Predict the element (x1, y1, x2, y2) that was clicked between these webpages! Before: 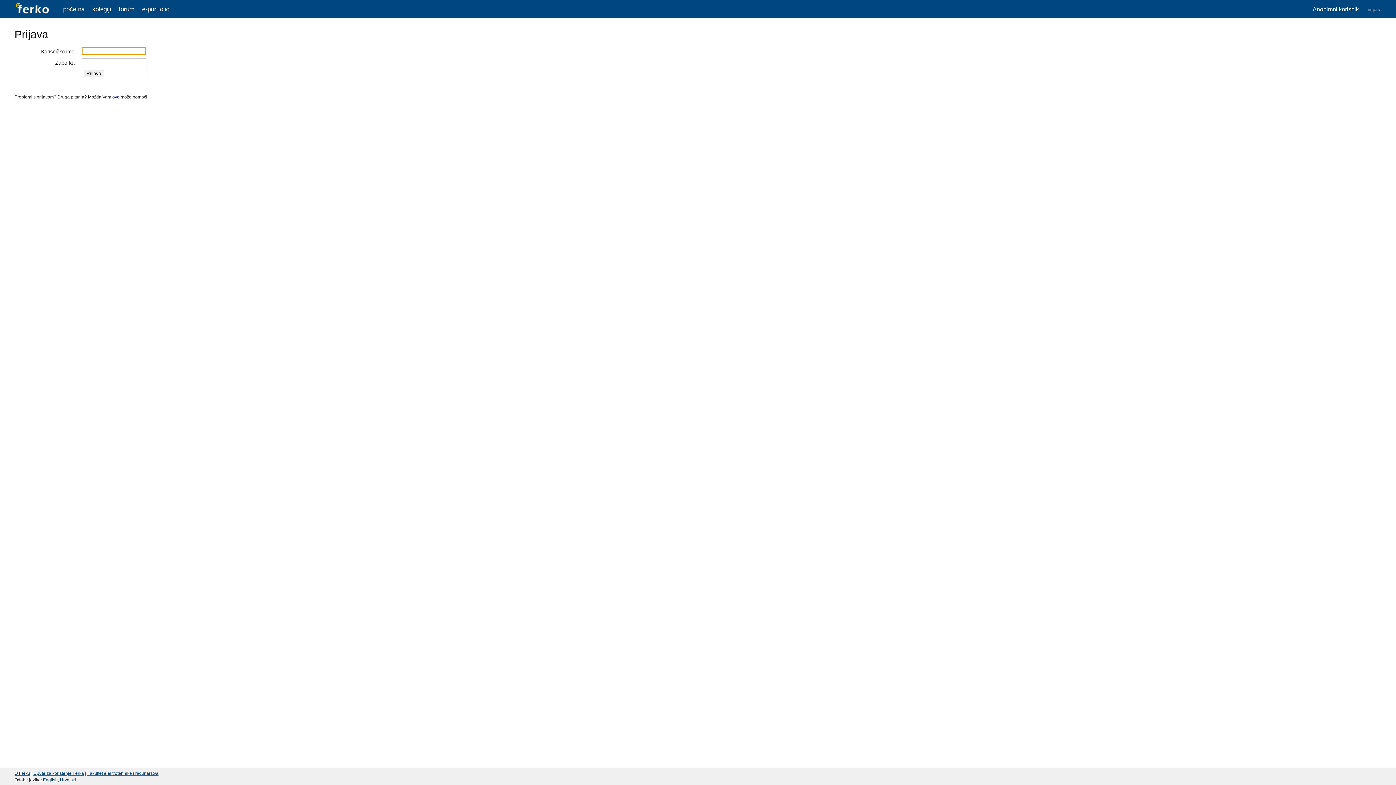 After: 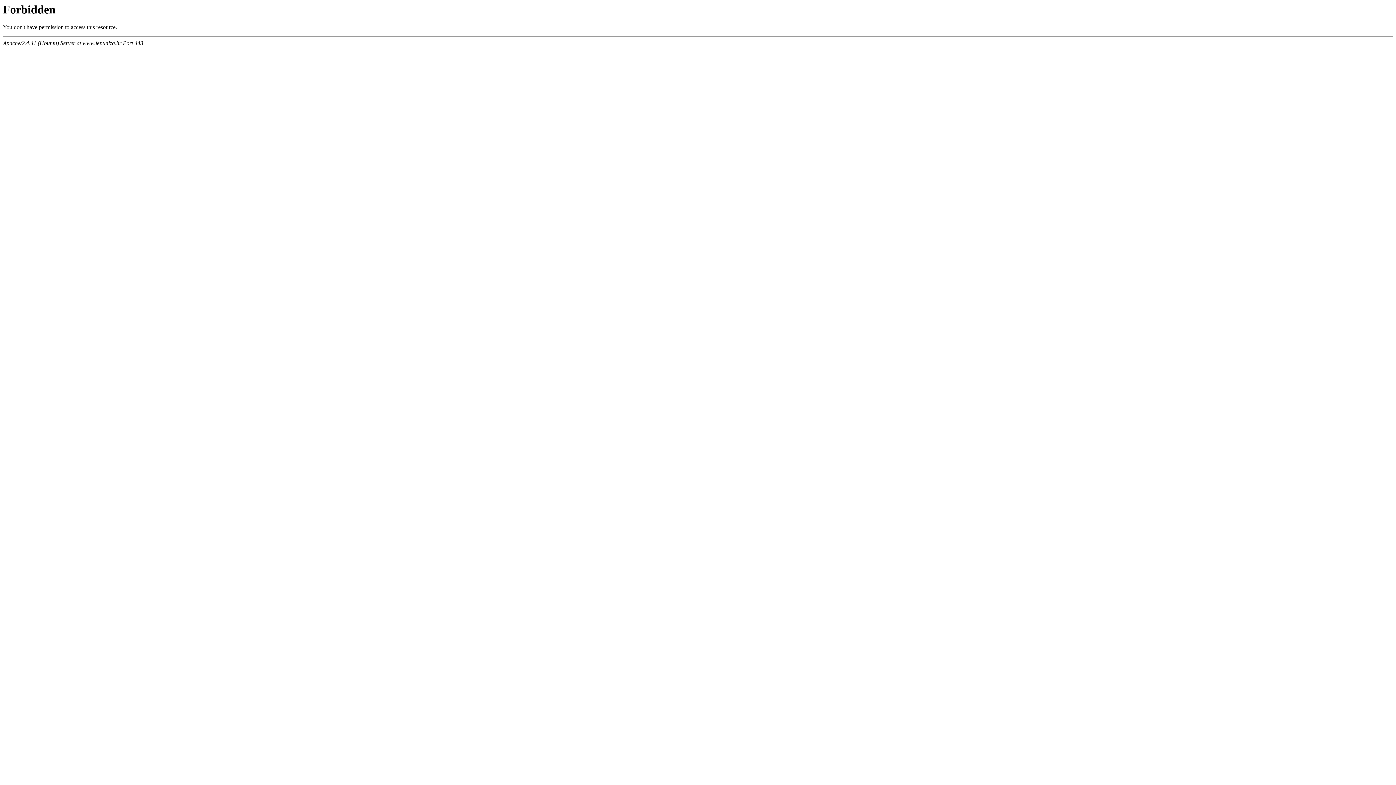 Action: label: Fakultet elektrotehnike i računarstva bbox: (87, 771, 158, 776)